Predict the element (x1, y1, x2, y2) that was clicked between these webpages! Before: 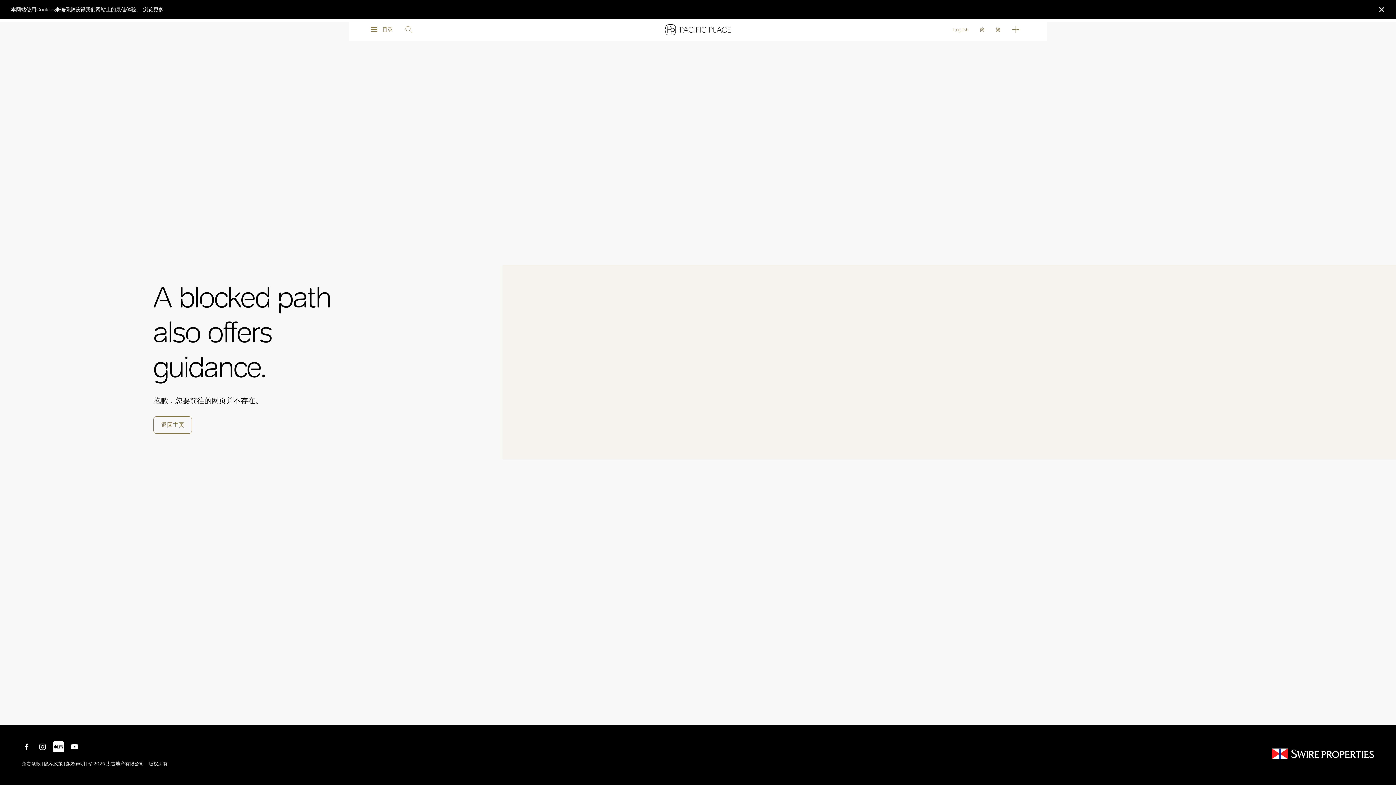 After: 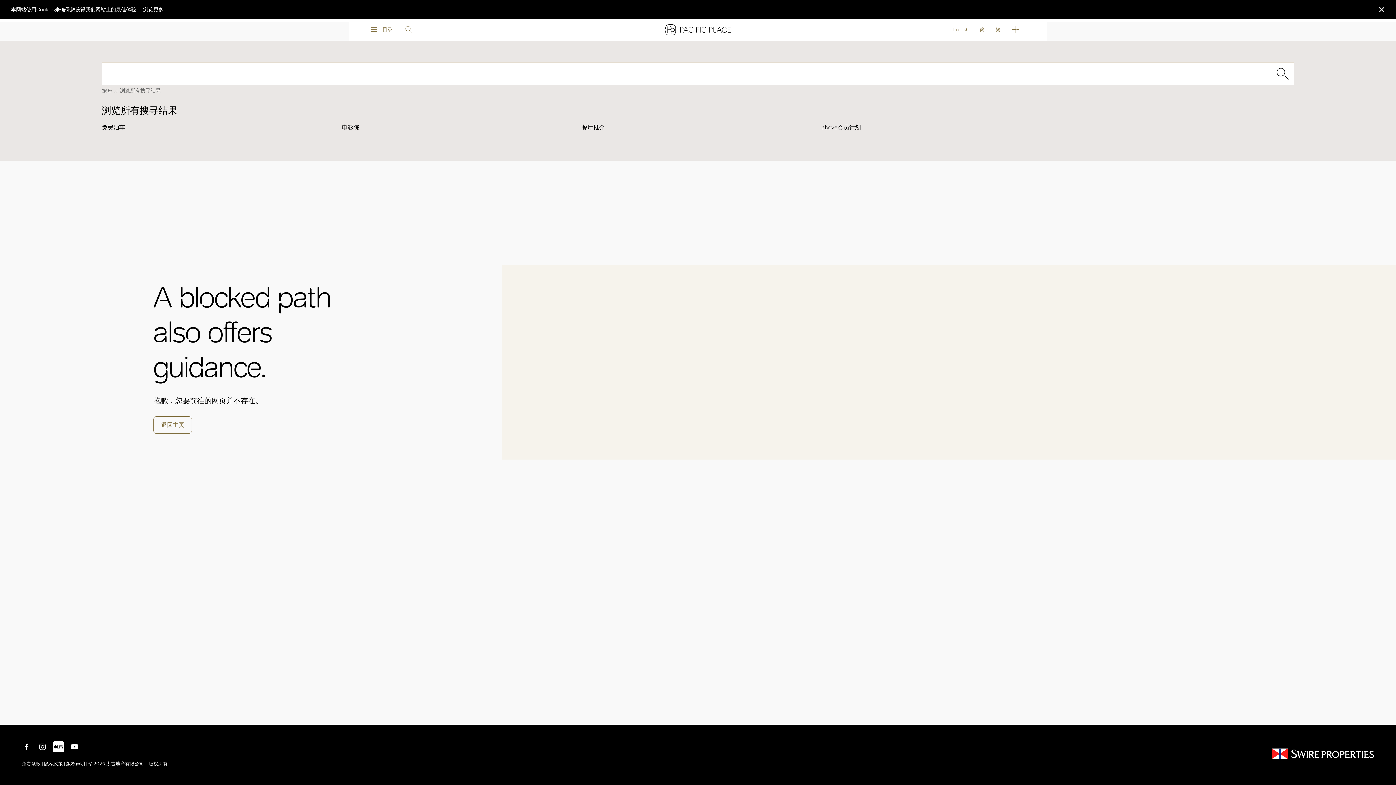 Action: label: search bbox: (398, 18, 420, 40)